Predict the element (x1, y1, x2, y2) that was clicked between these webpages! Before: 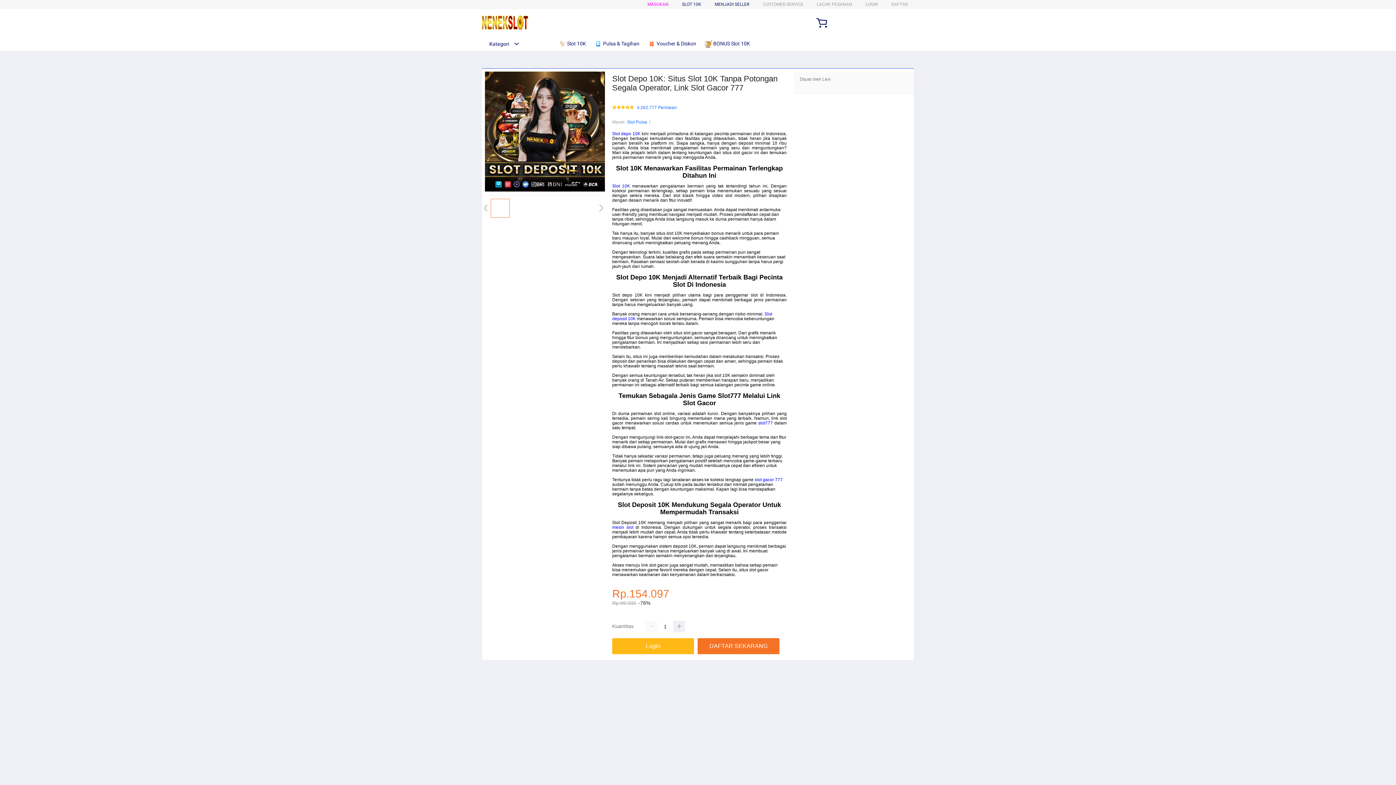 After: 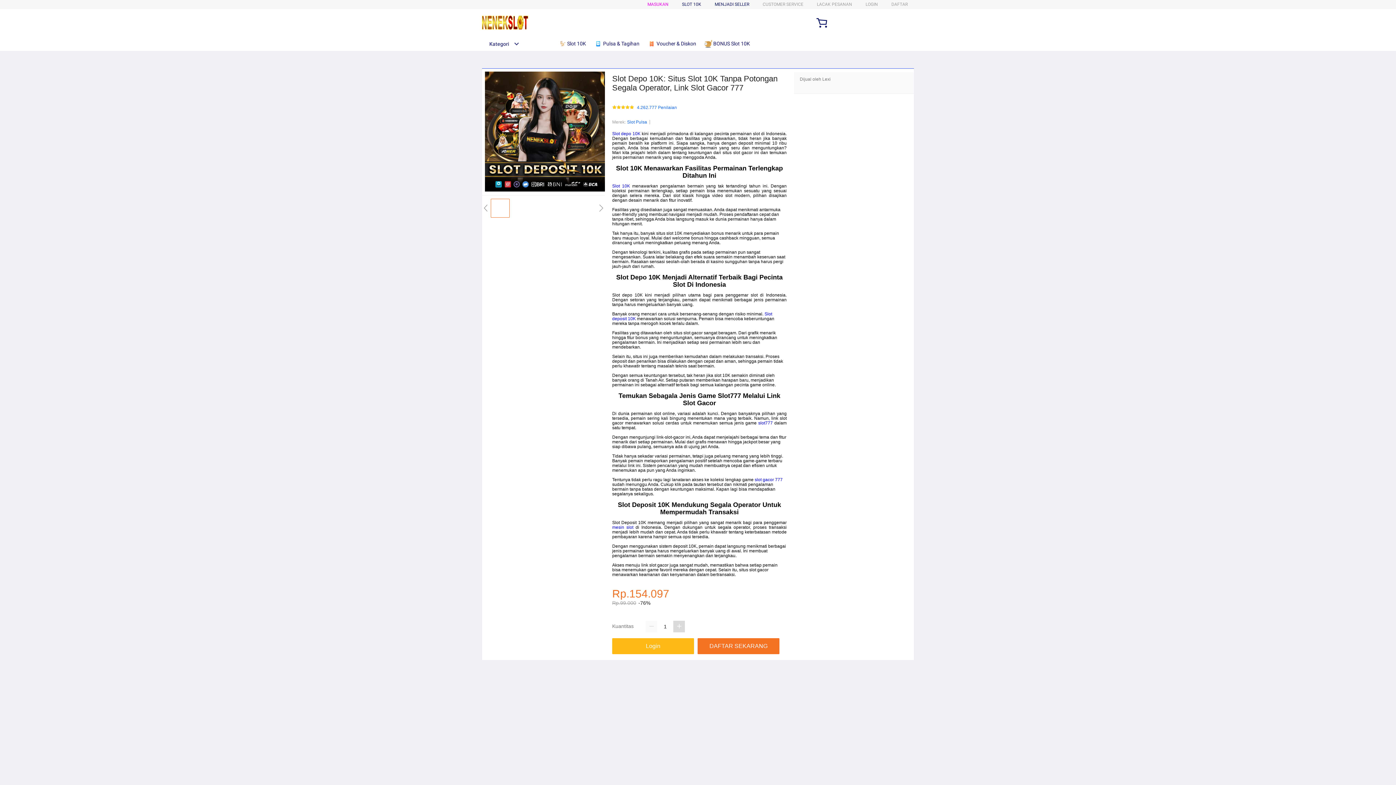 Action: bbox: (673, 621, 685, 632)